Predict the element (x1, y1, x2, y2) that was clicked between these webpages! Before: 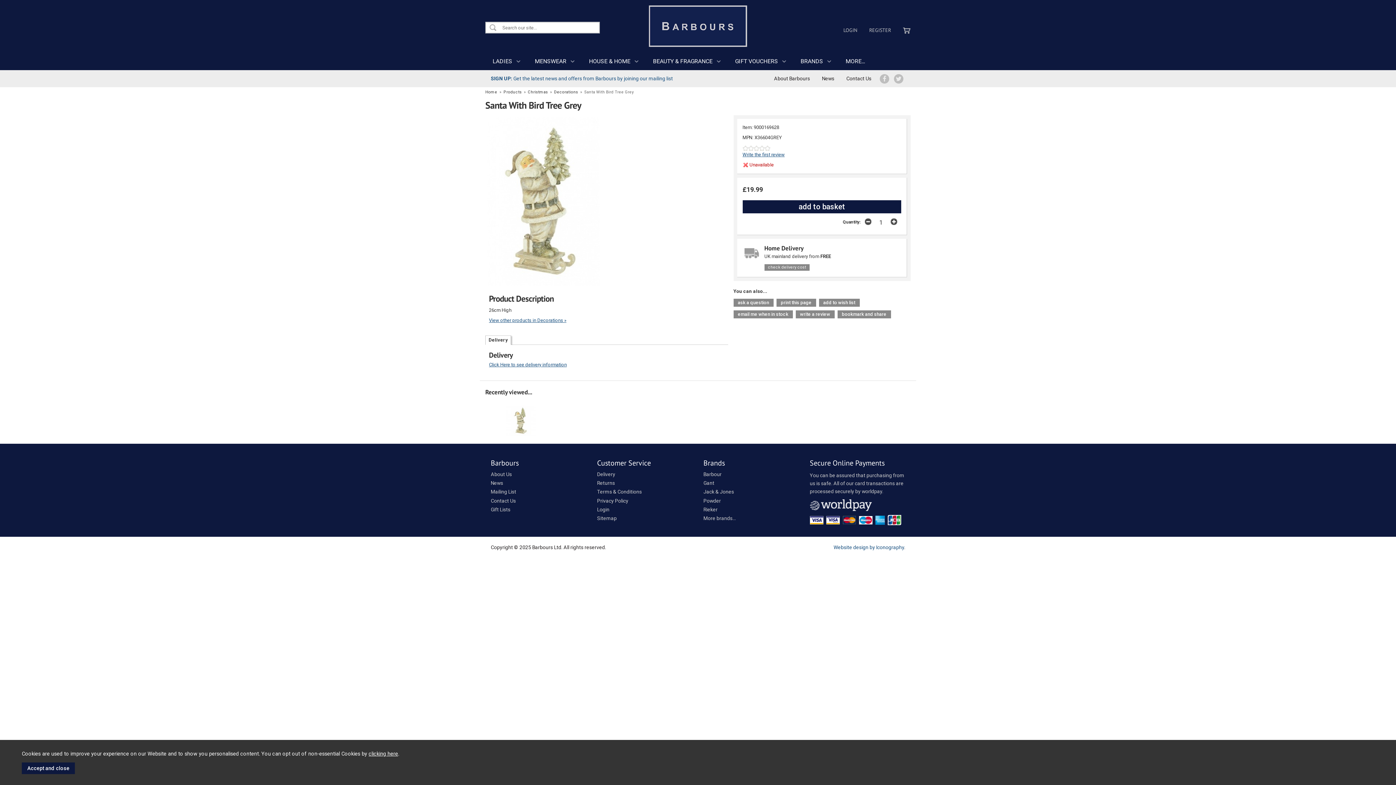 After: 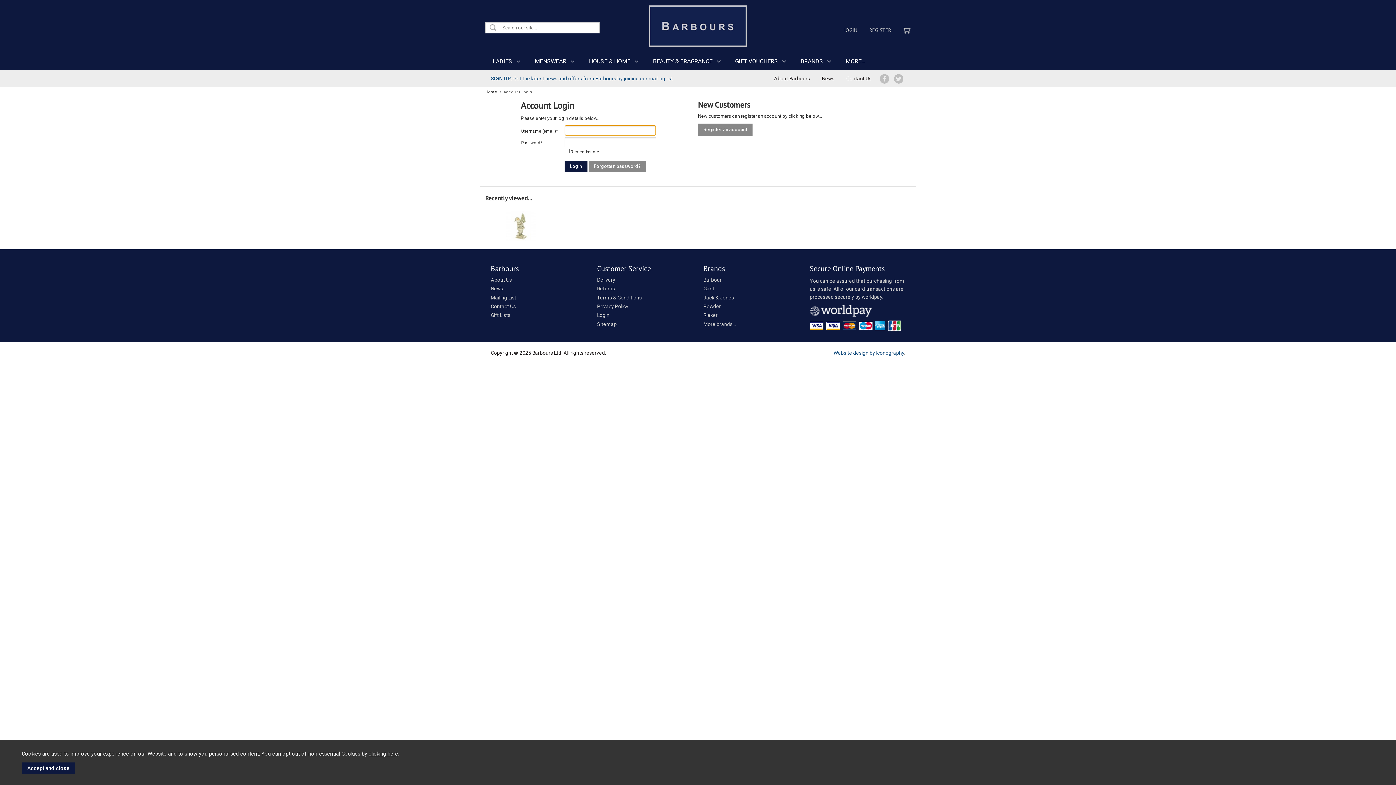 Action: label: Login bbox: (597, 506, 609, 512)